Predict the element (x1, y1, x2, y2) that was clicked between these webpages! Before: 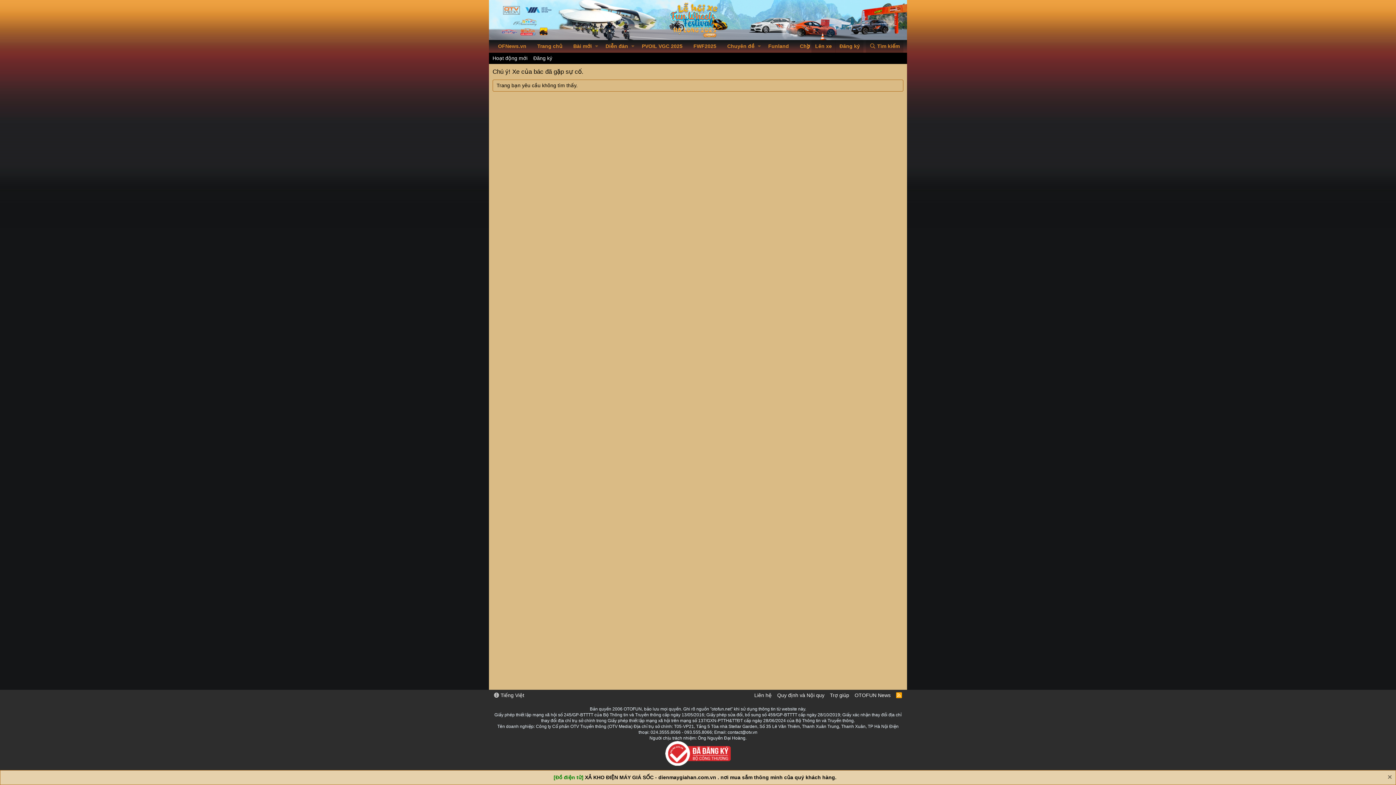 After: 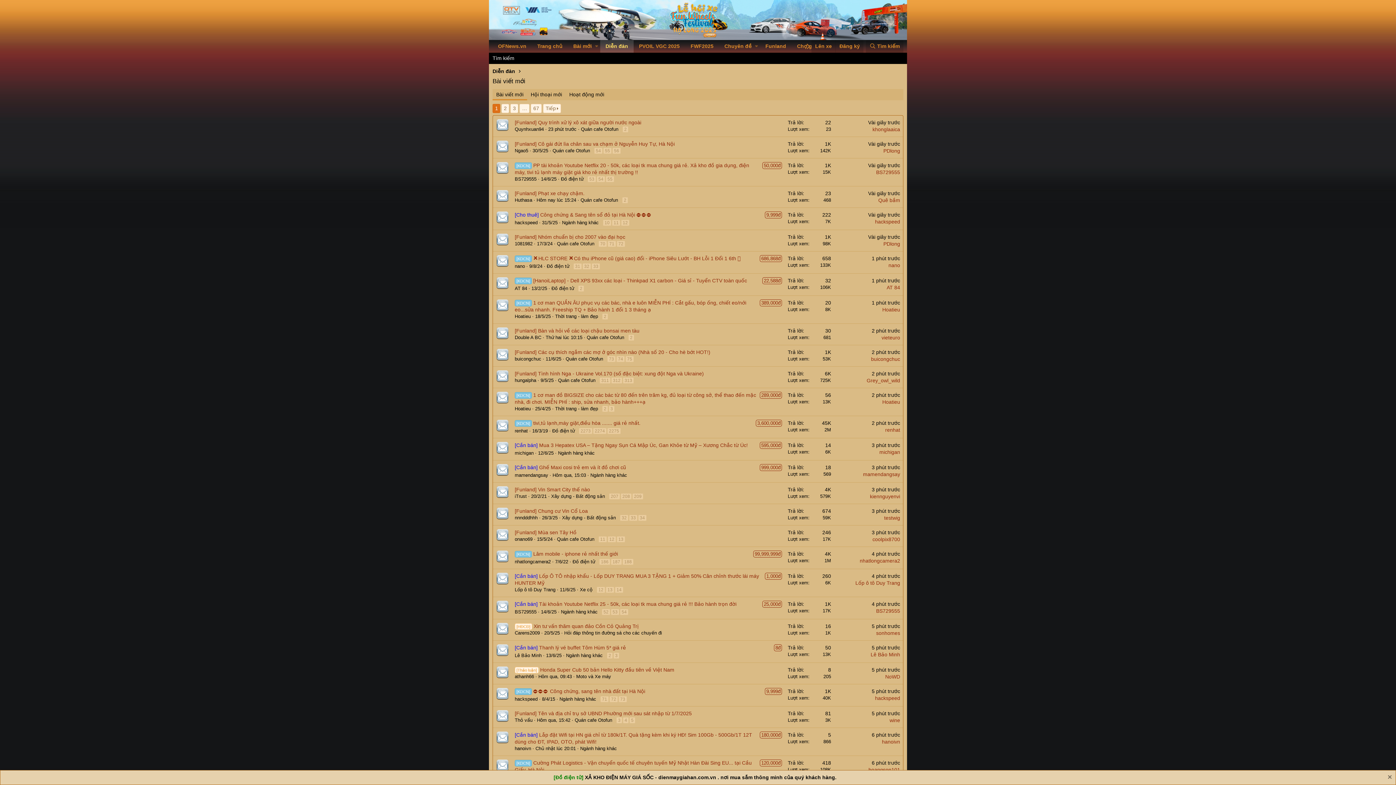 Action: bbox: (568, 40, 593, 52) label: Bài mới